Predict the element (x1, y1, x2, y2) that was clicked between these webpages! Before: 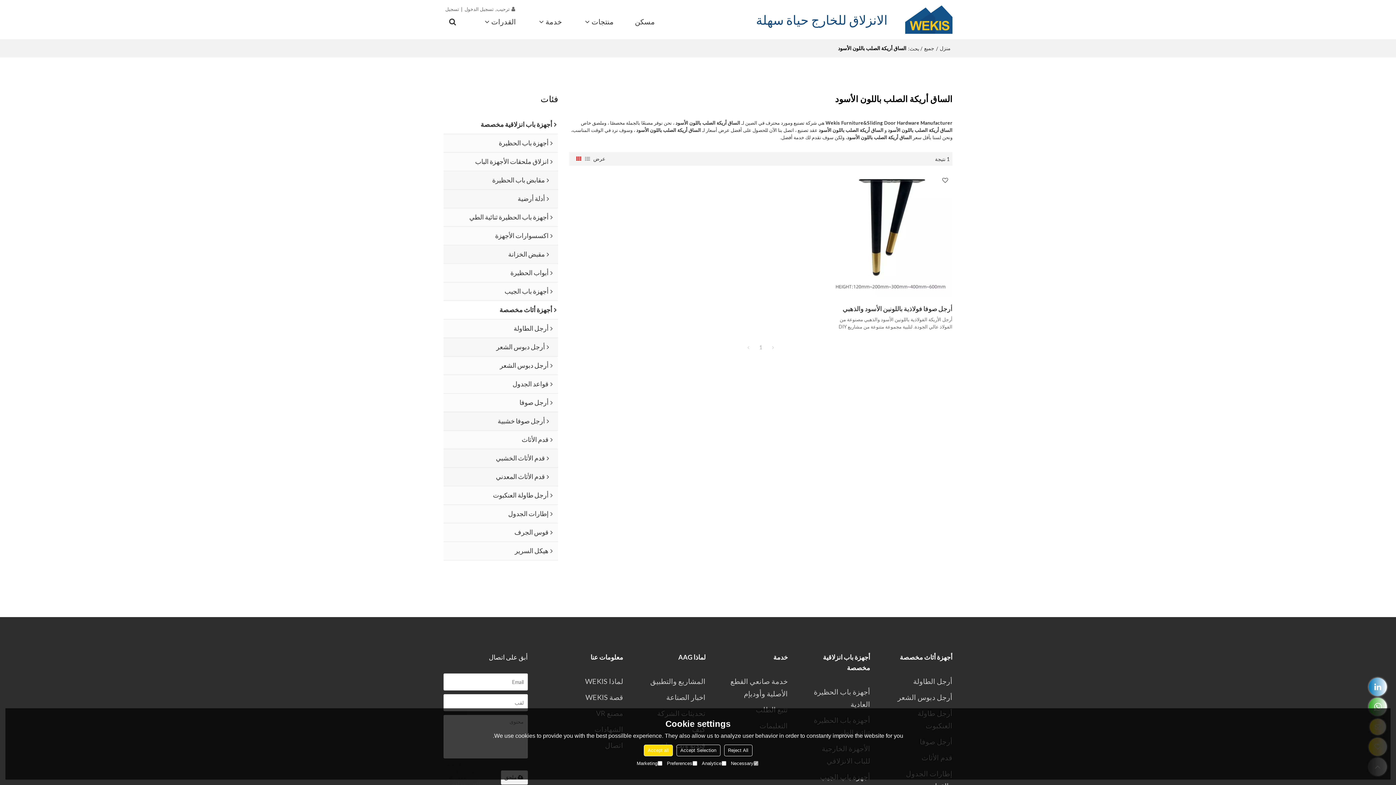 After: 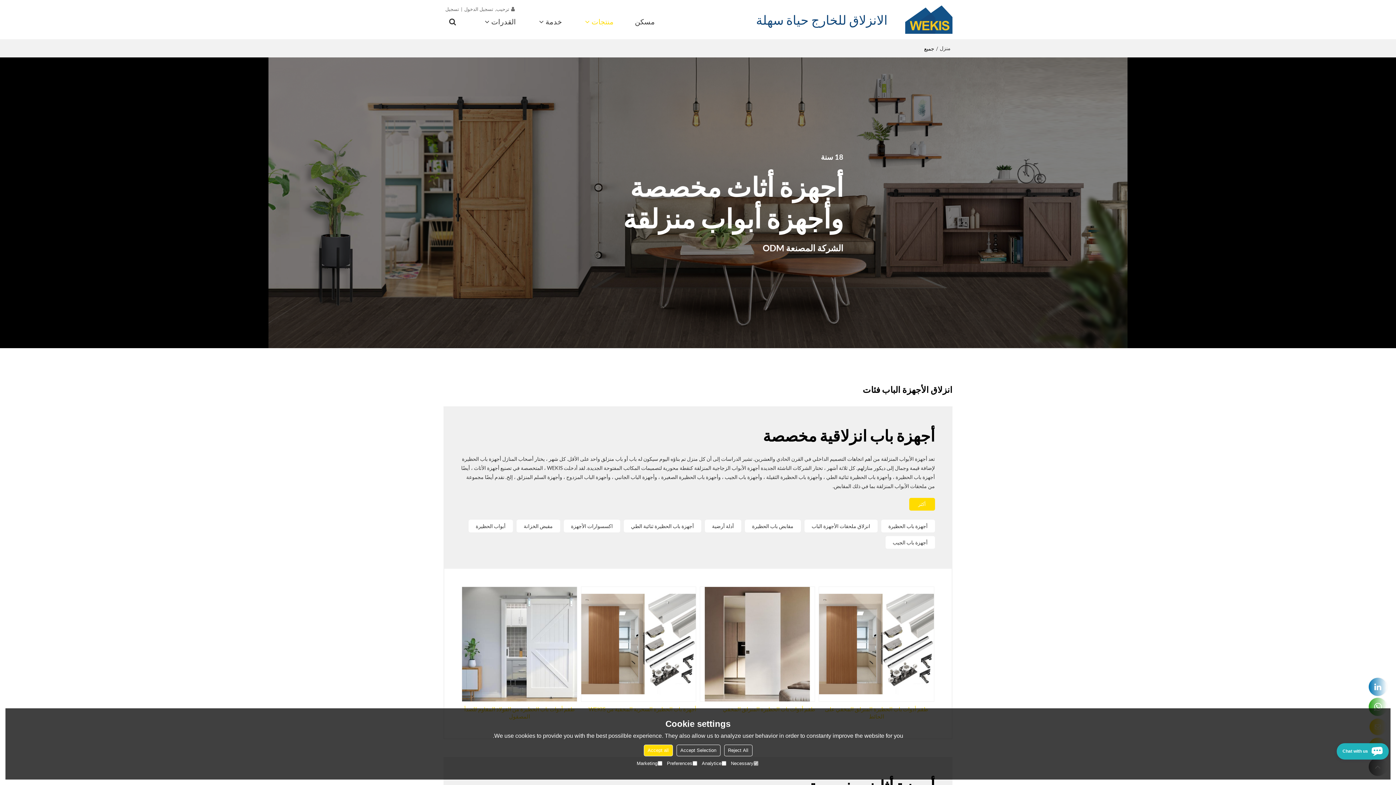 Action: label: منتجات bbox: (583, 12, 613, 30)